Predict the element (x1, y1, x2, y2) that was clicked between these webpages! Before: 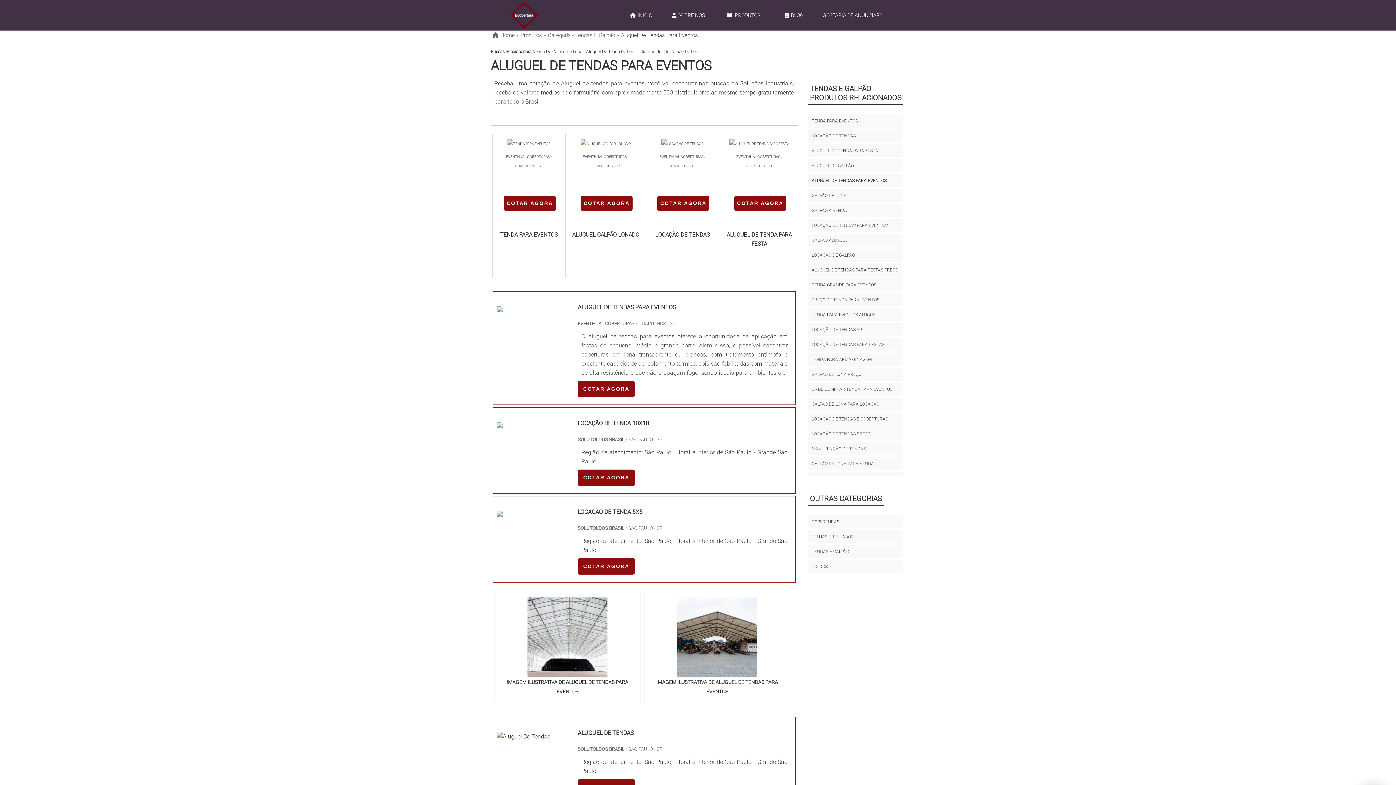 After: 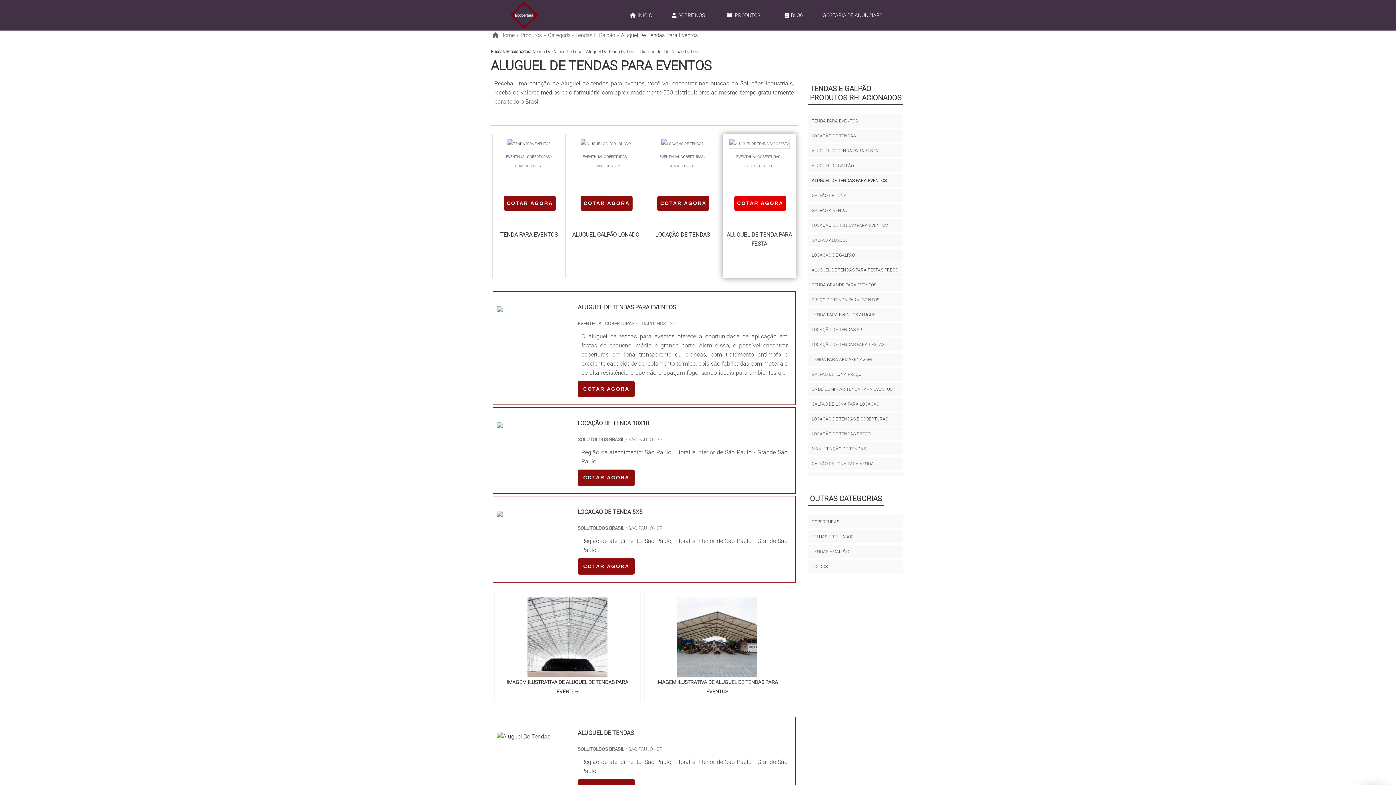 Action: bbox: (734, 196, 786, 210) label: COTAR AGORA